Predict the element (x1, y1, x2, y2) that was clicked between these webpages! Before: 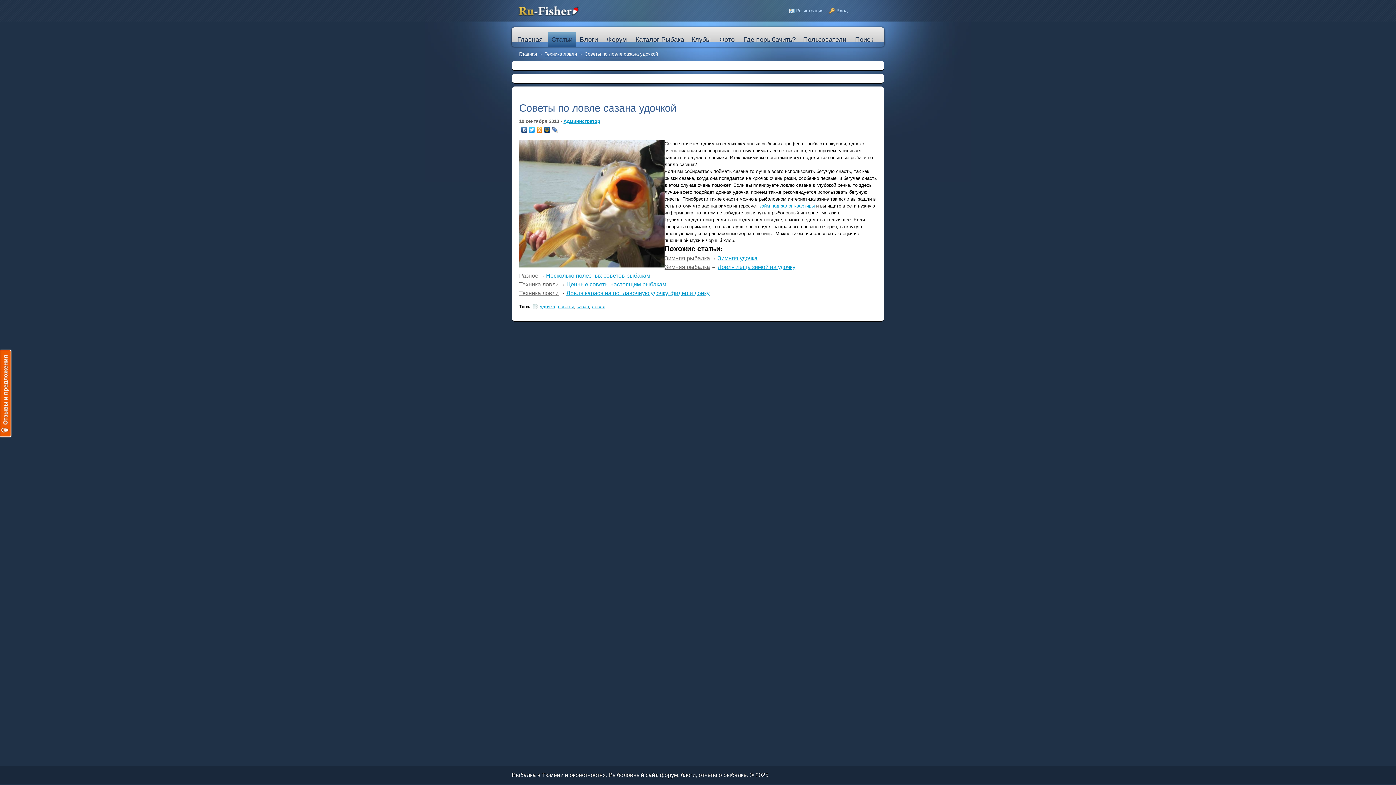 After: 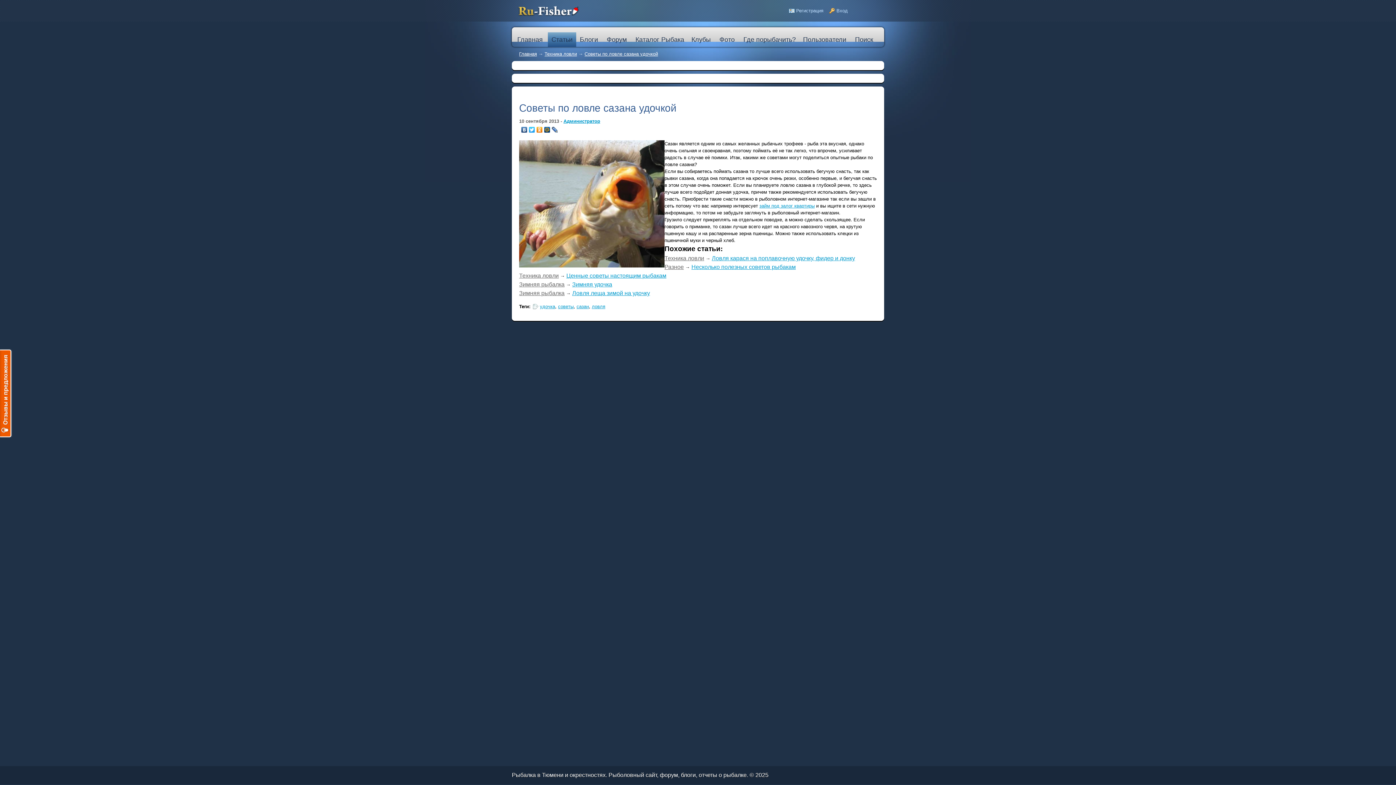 Action: bbox: (878, 27, 885, 41)